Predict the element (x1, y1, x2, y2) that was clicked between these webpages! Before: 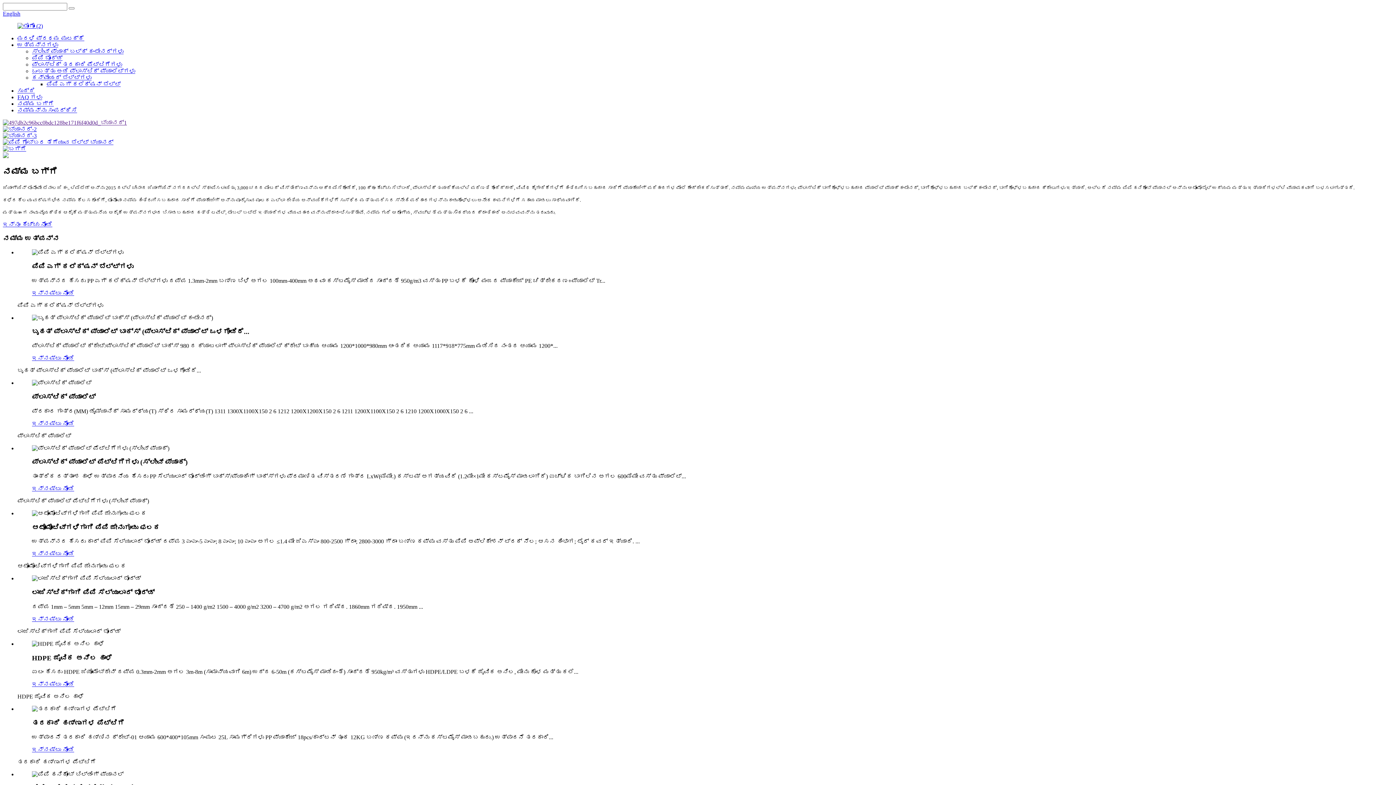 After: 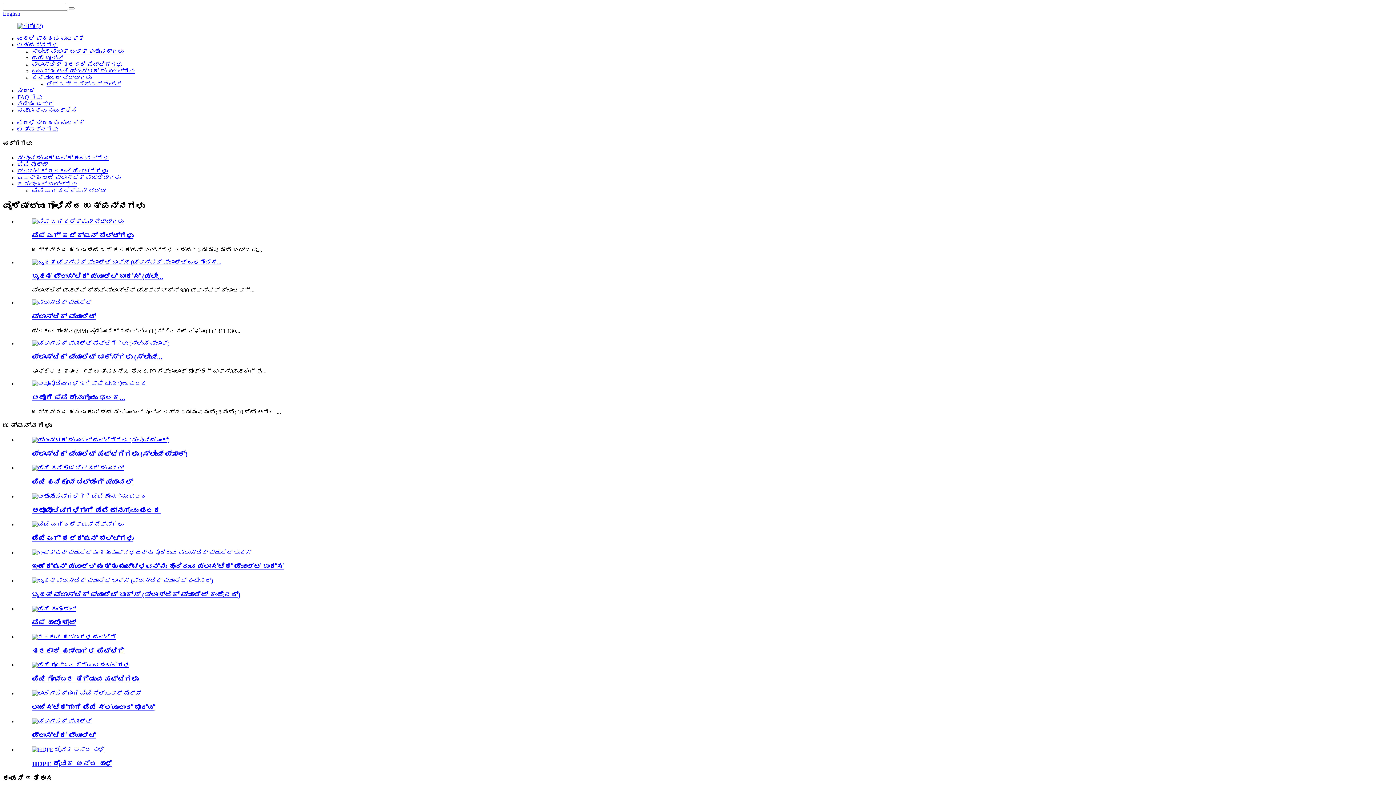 Action: label: ಉತ್ಪನ್ನಗಳು bbox: (17, 41, 58, 48)